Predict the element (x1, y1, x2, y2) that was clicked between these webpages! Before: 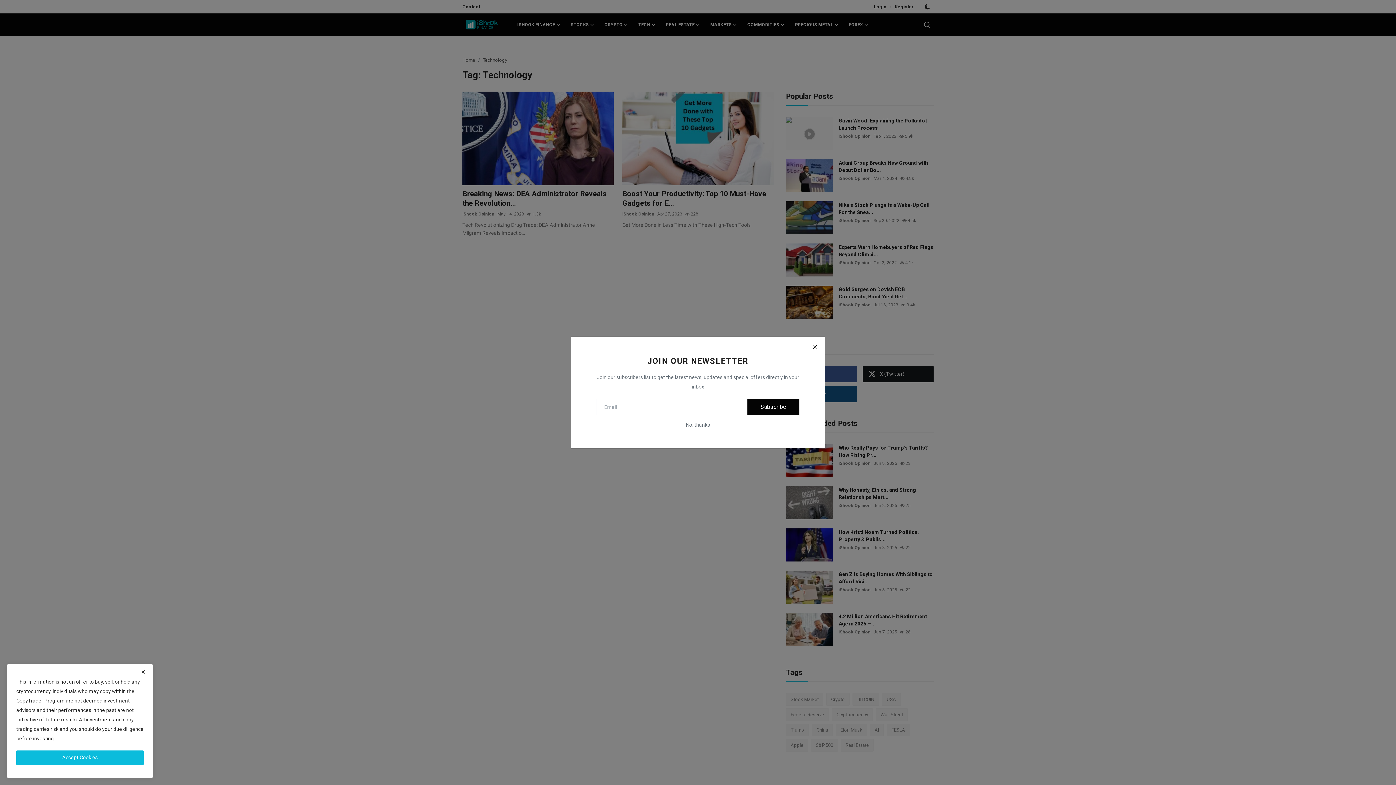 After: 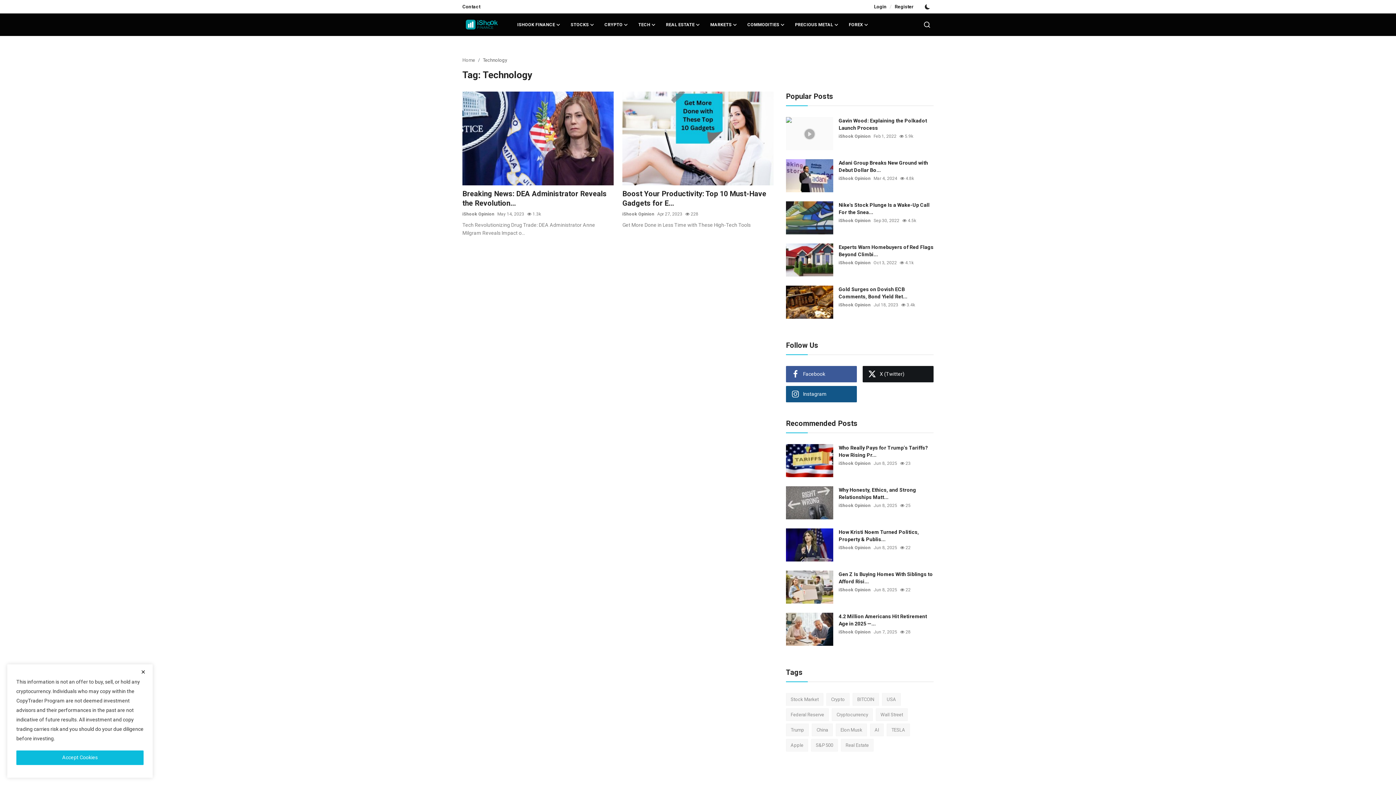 Action: bbox: (686, 421, 710, 428) label: No, thanks